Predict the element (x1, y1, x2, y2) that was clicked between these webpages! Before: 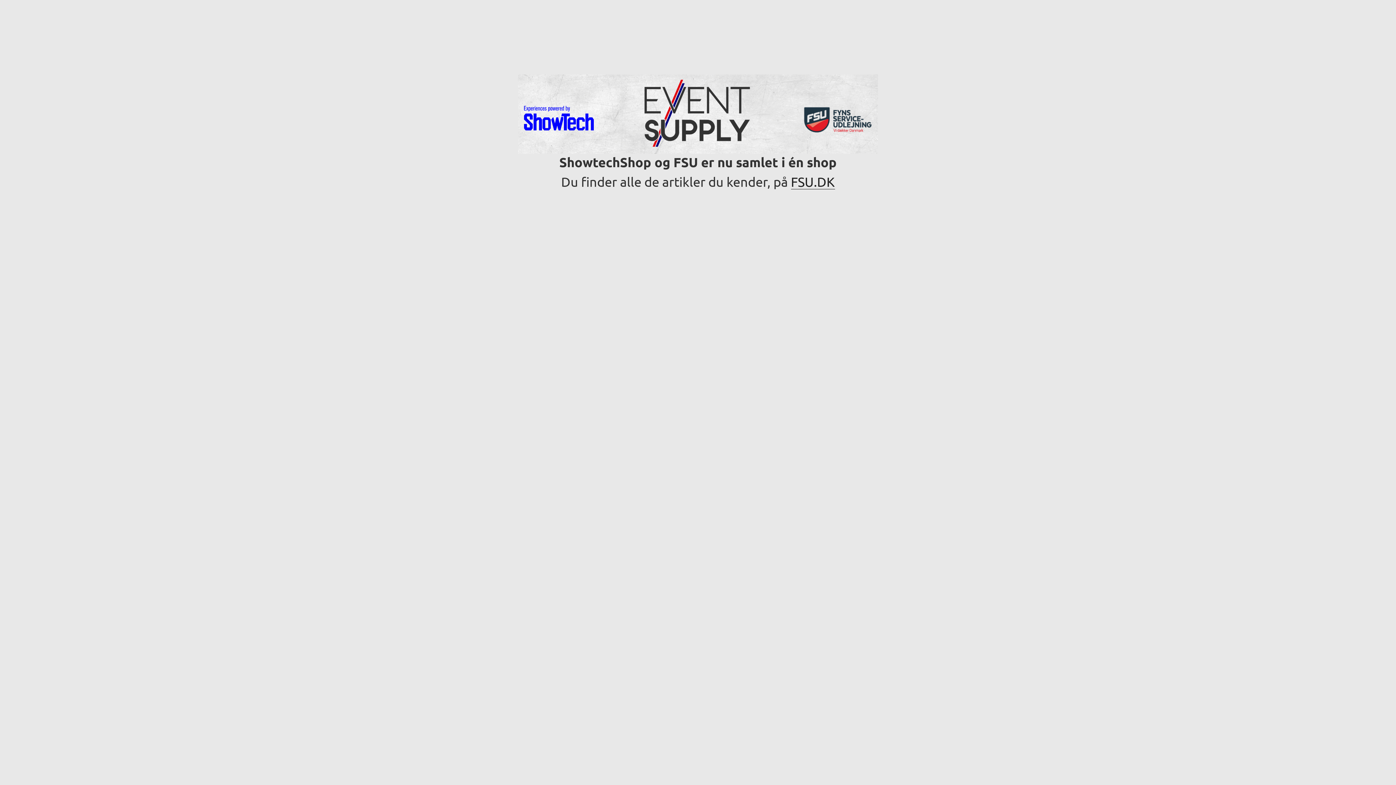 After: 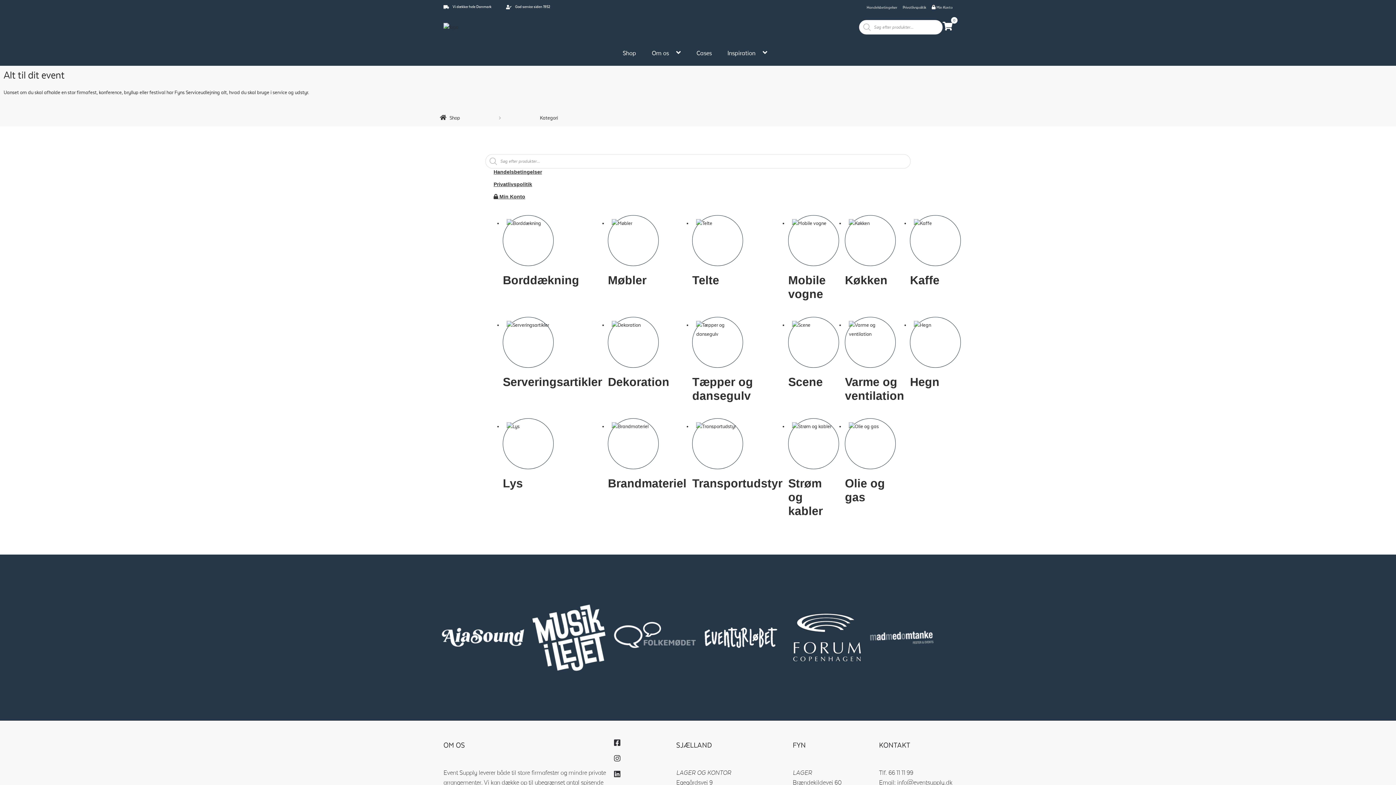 Action: label: FSU.DK bbox: (791, 173, 835, 189)